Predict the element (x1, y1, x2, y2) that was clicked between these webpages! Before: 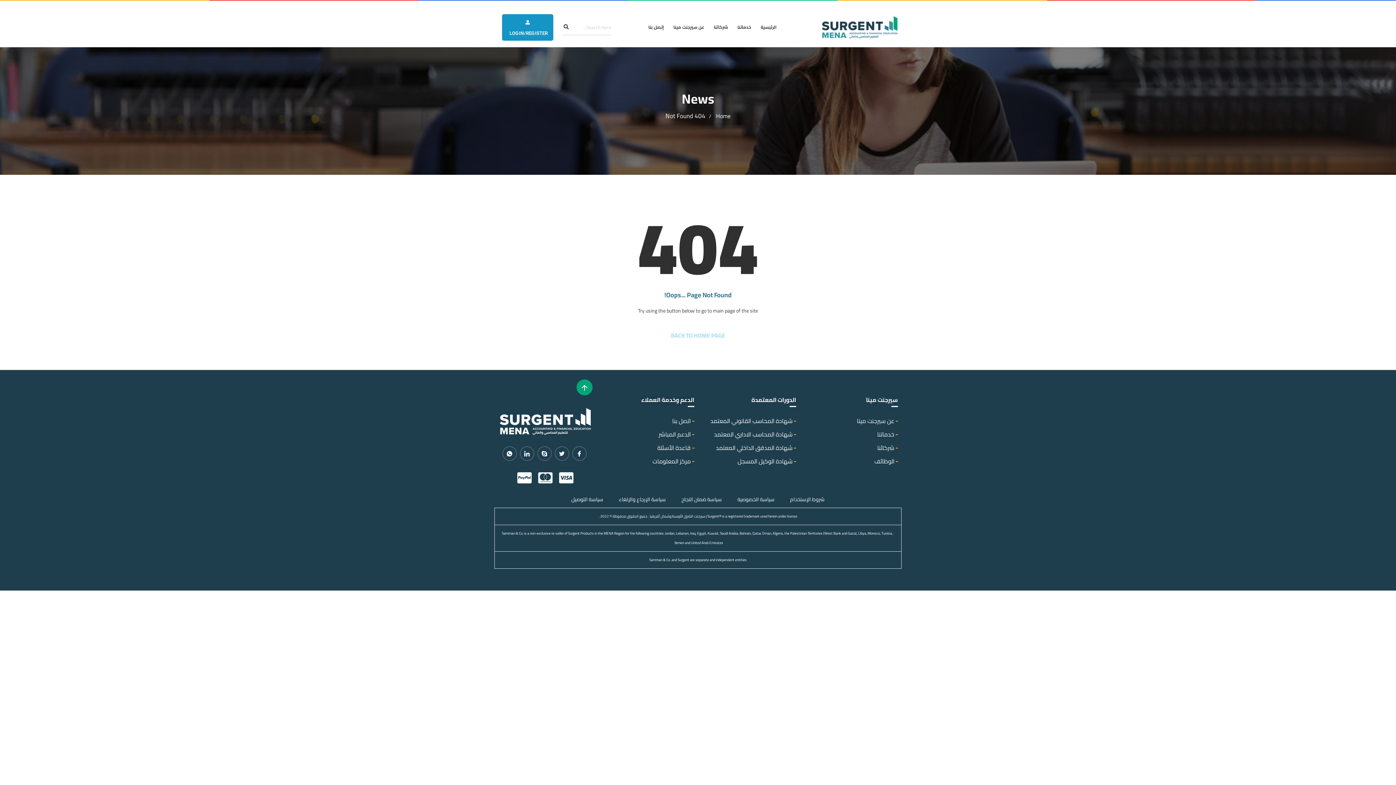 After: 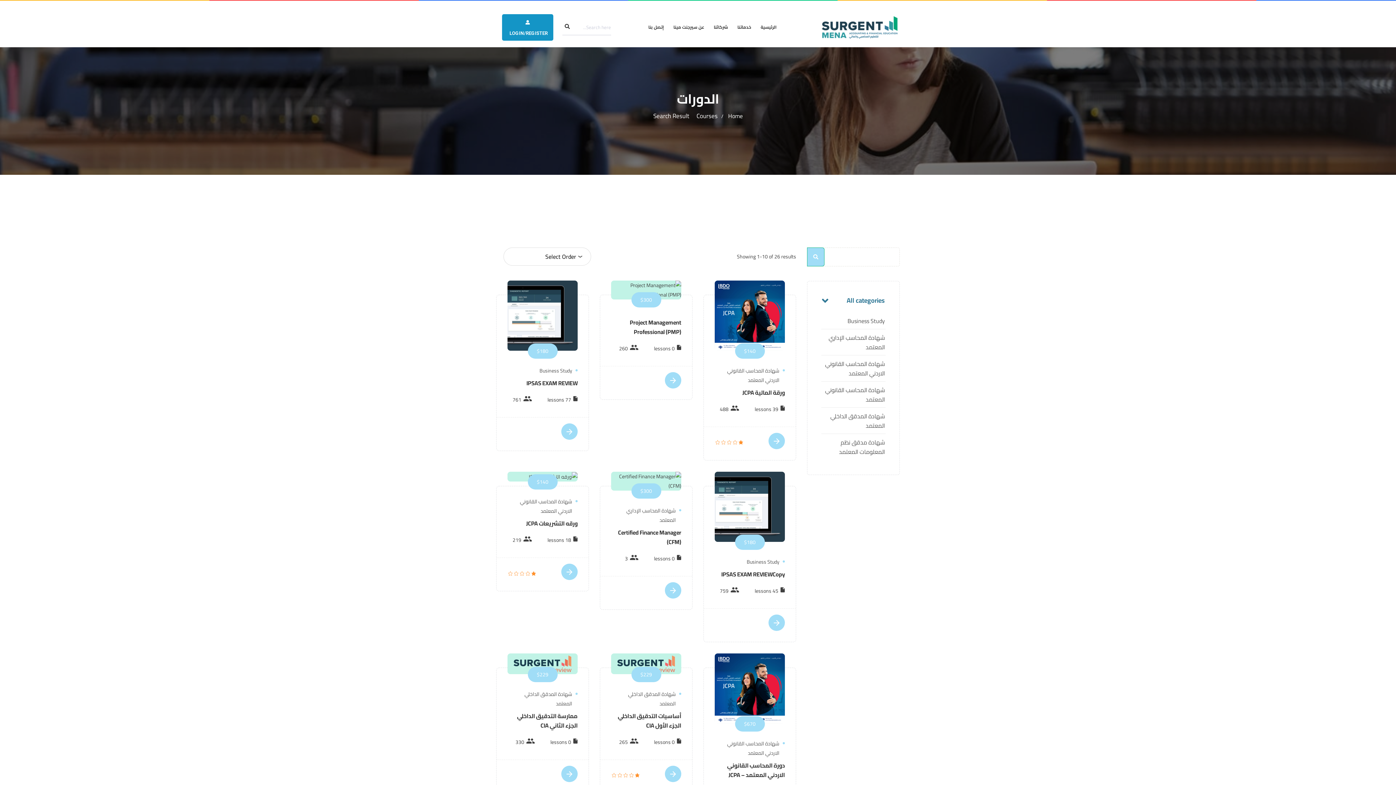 Action: bbox: (562, 19, 569, 34)